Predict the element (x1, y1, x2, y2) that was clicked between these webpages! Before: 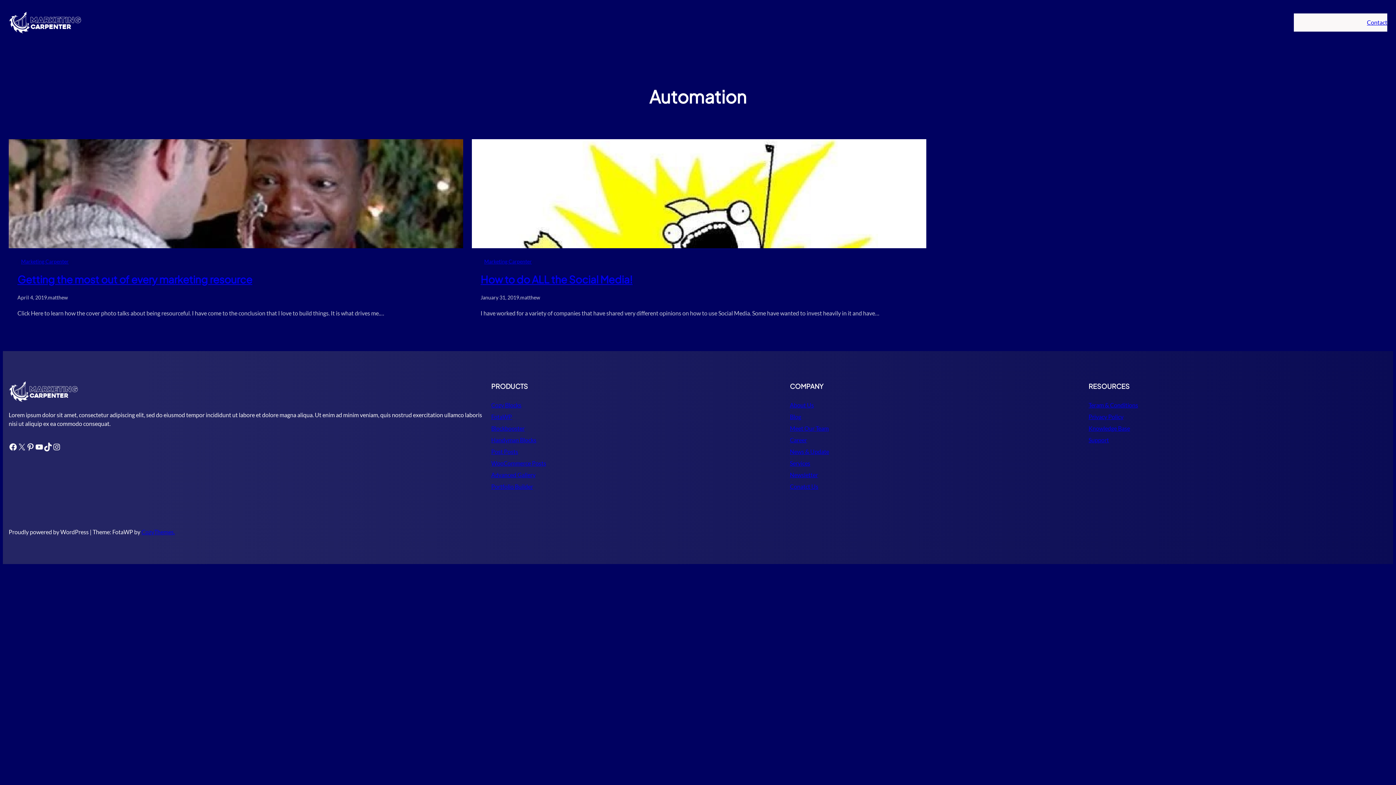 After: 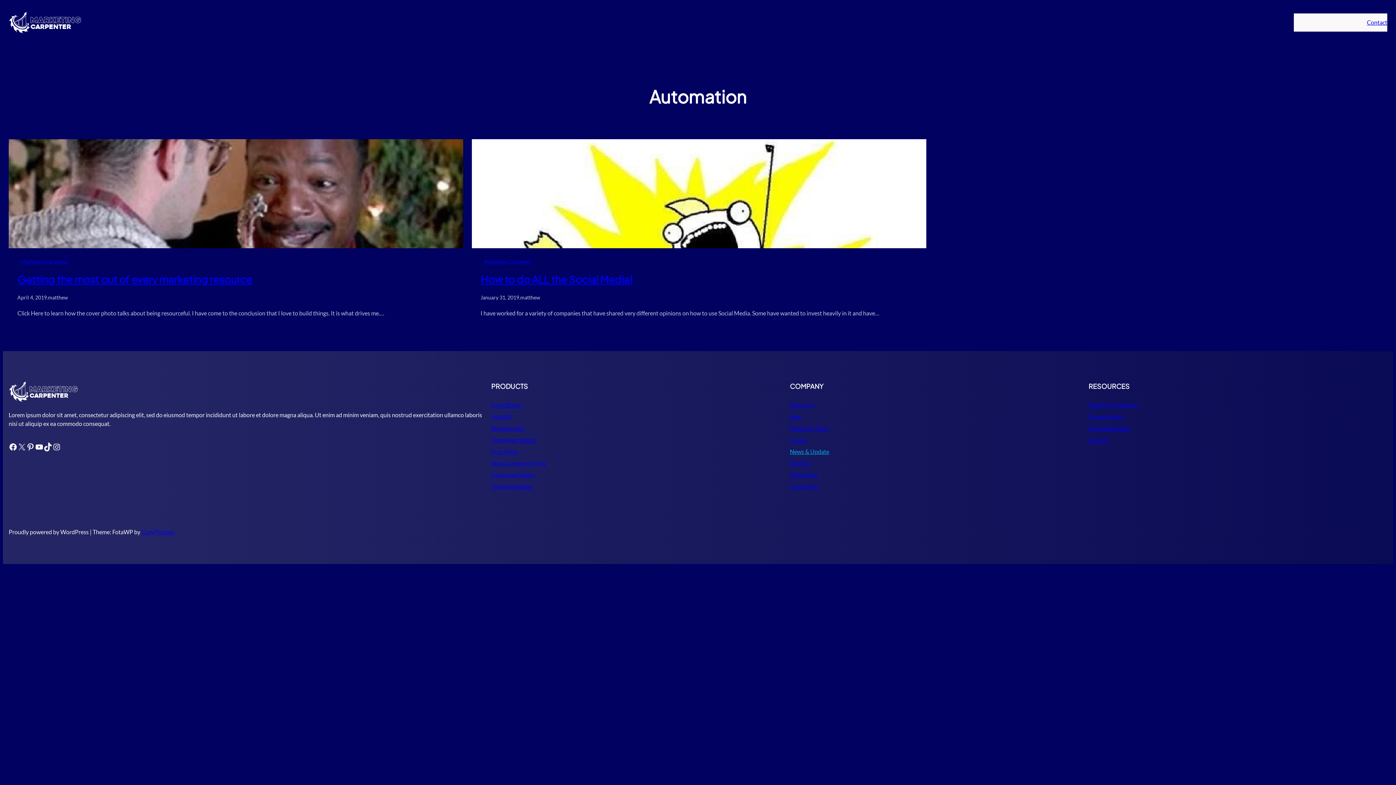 Action: label: News & Update bbox: (790, 448, 829, 455)